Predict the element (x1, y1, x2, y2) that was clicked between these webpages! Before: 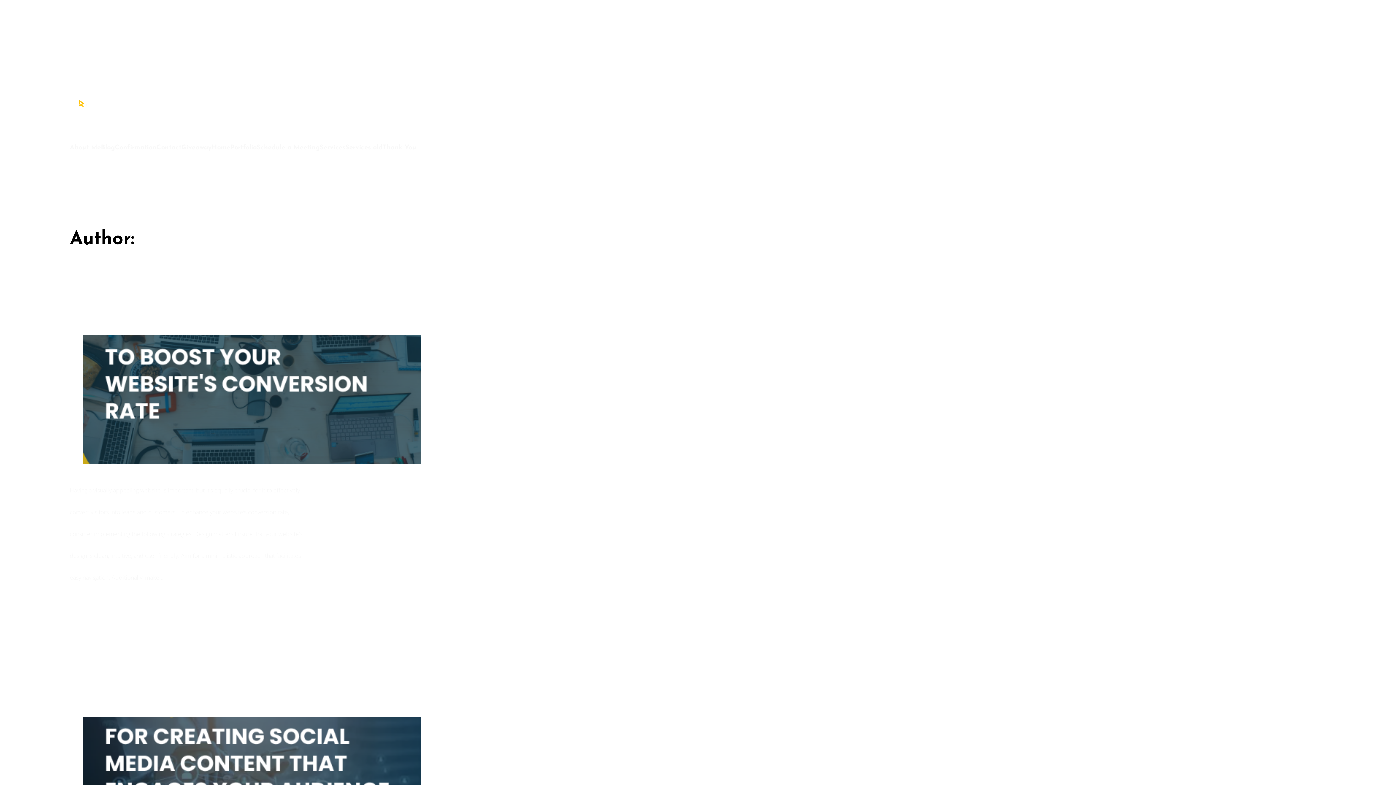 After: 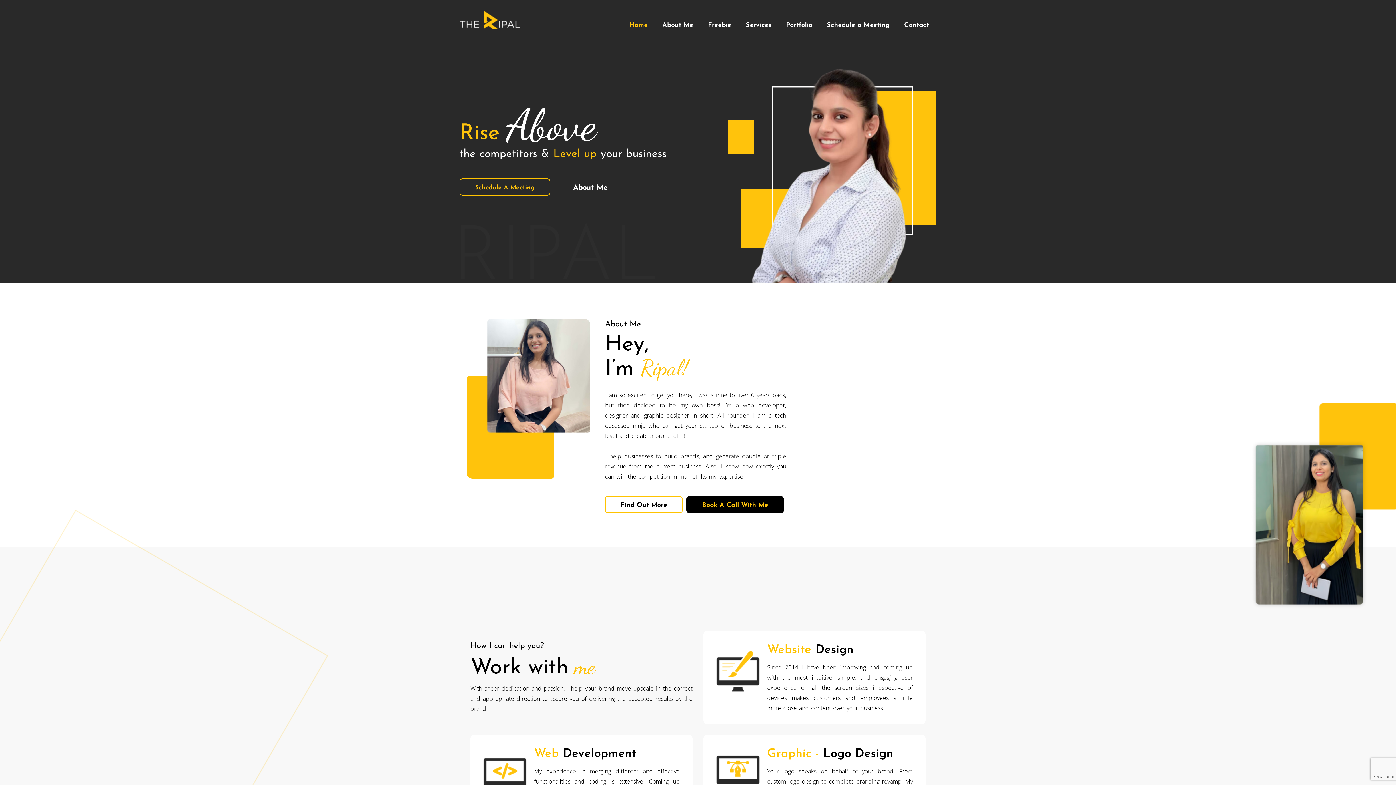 Action: label: The Ripal bbox: (93, 102, 123, 109)